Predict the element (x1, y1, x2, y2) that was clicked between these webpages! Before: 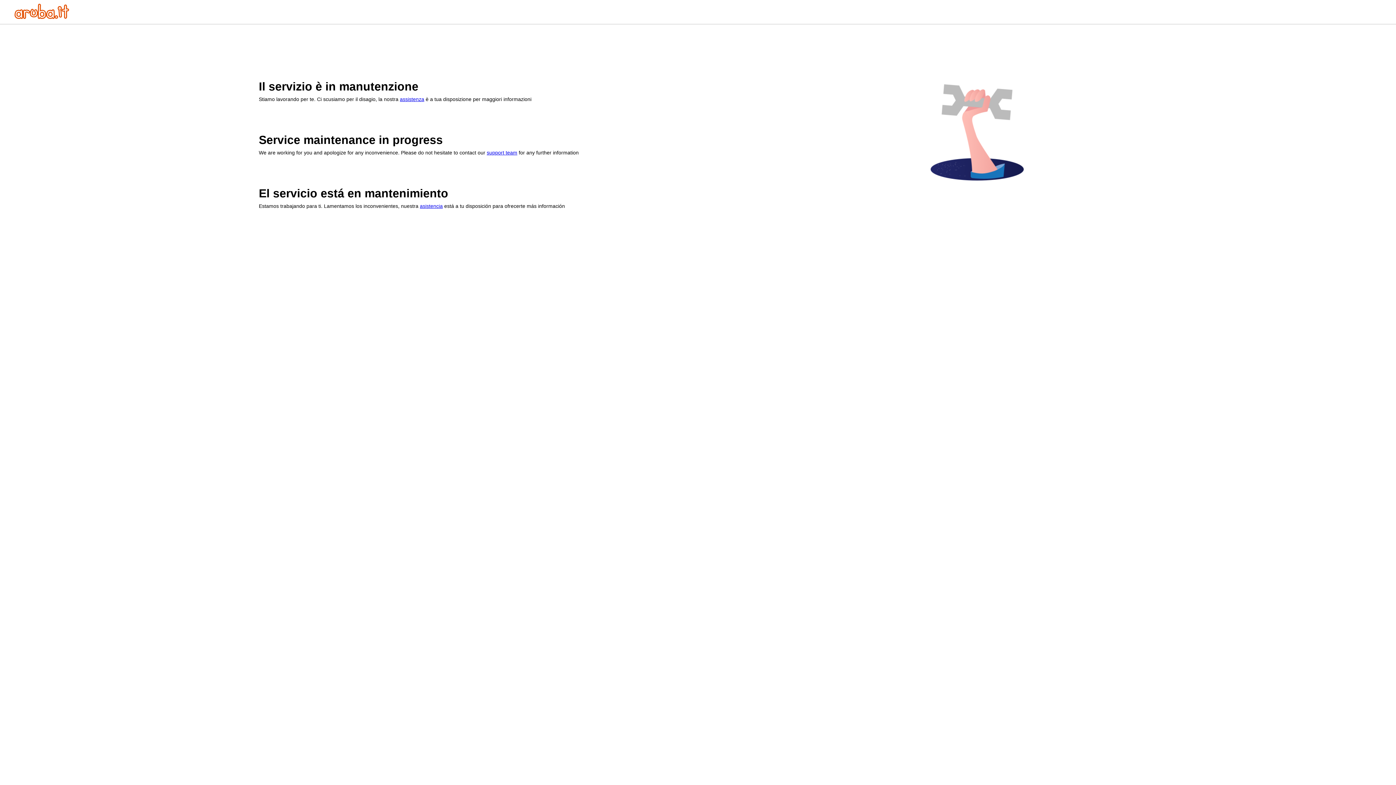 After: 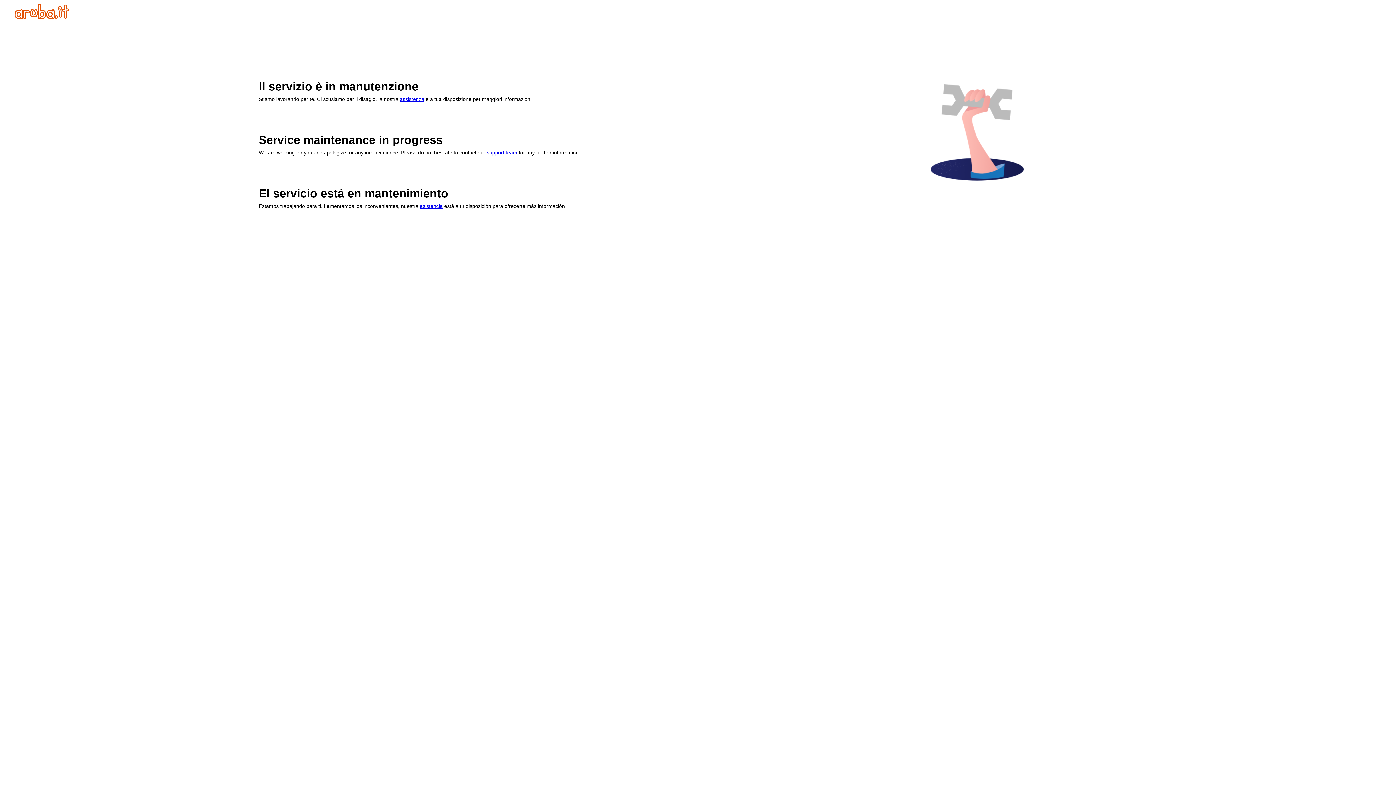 Action: label: asistencia bbox: (420, 203, 442, 209)